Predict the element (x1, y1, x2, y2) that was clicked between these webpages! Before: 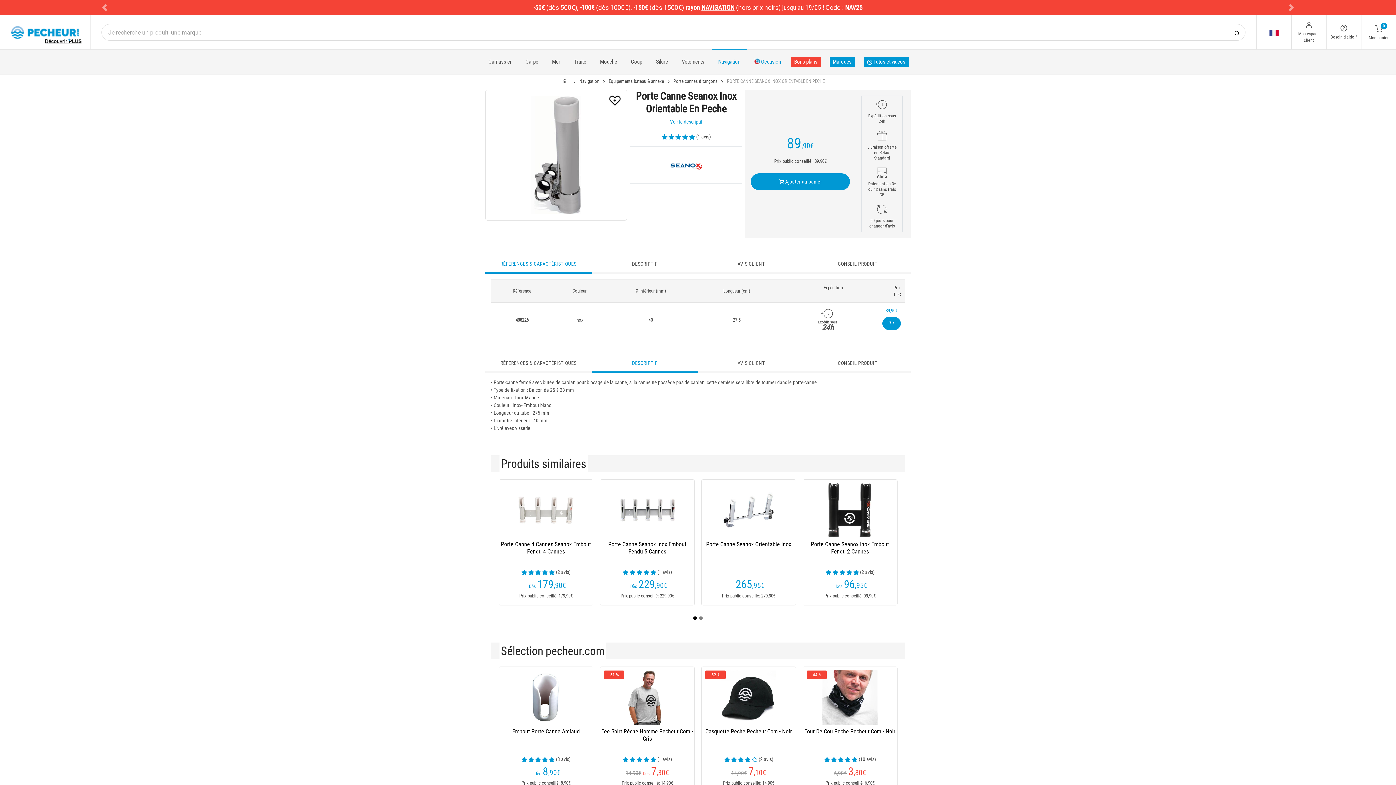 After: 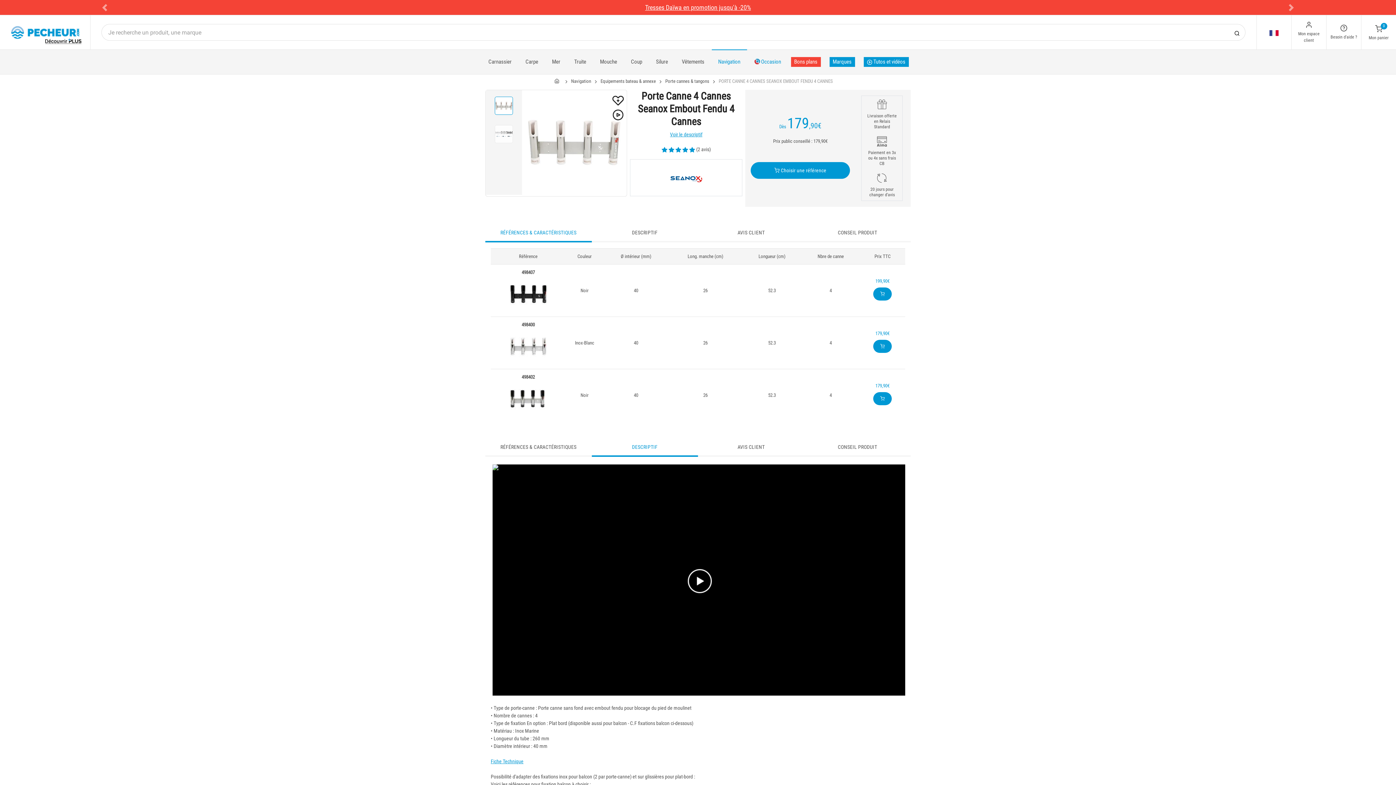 Action: bbox: (499, 541, 593, 562) label: Porte Canne 4 Cannes Seanox Embout Fendu 4 Cannes